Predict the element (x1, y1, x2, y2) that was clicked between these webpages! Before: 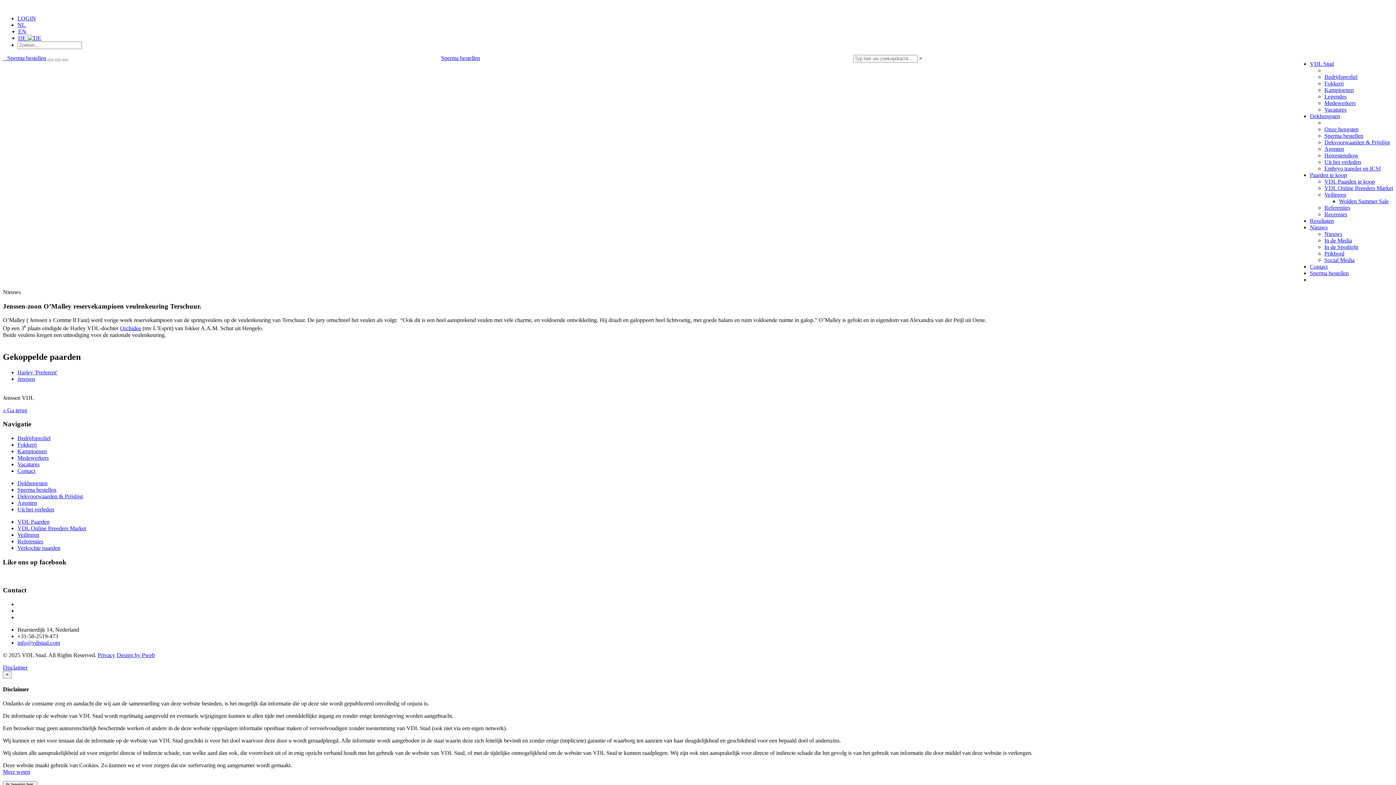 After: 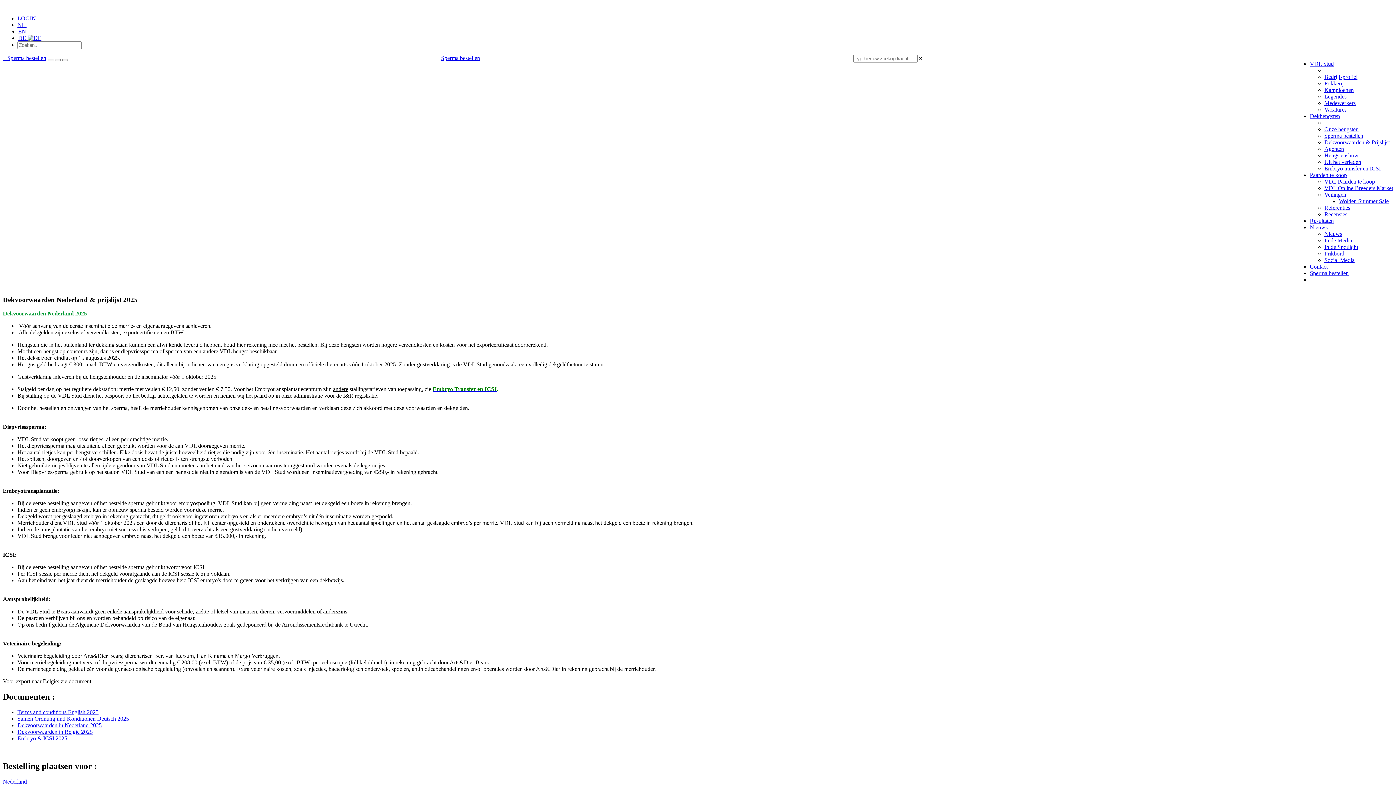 Action: label: Dekvoorwaarden & Prijslijst bbox: (1324, 139, 1390, 145)